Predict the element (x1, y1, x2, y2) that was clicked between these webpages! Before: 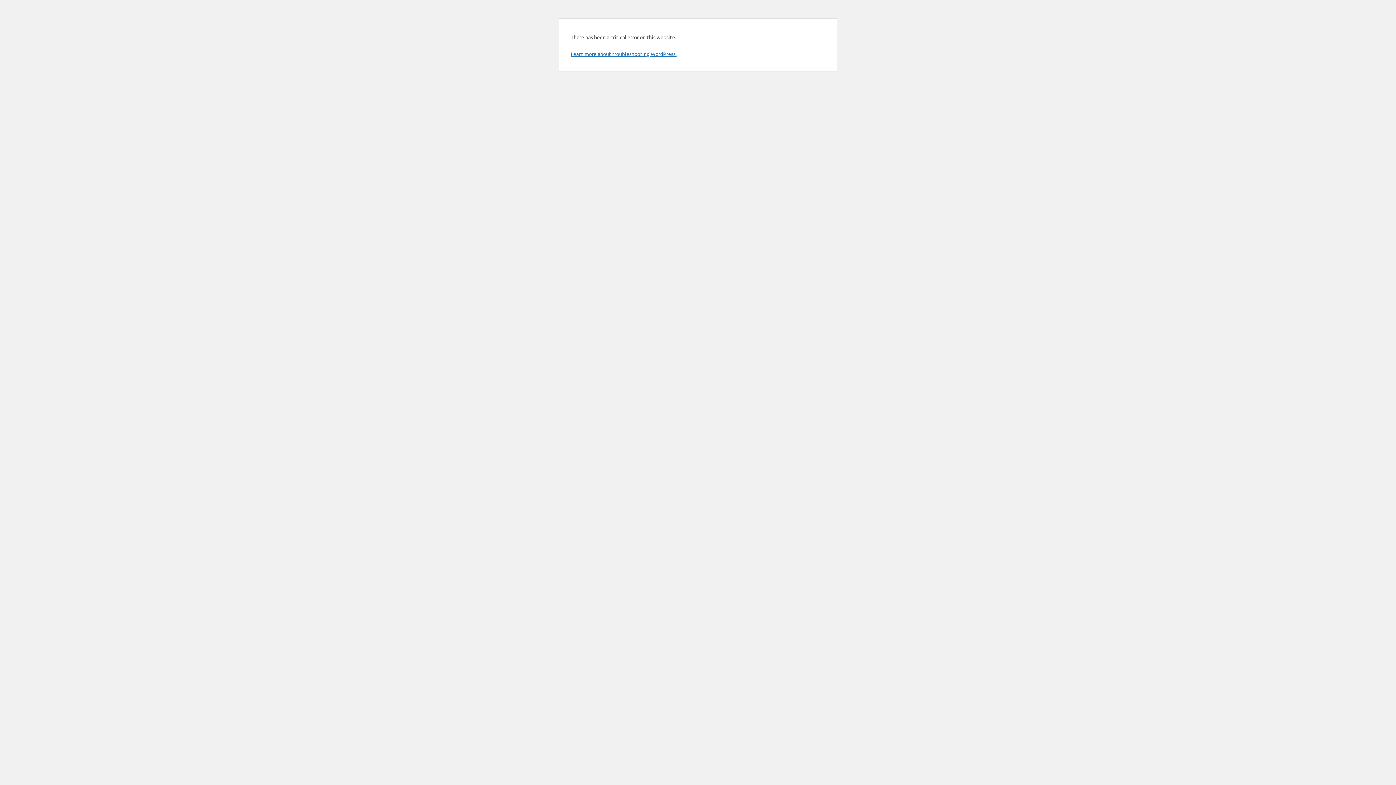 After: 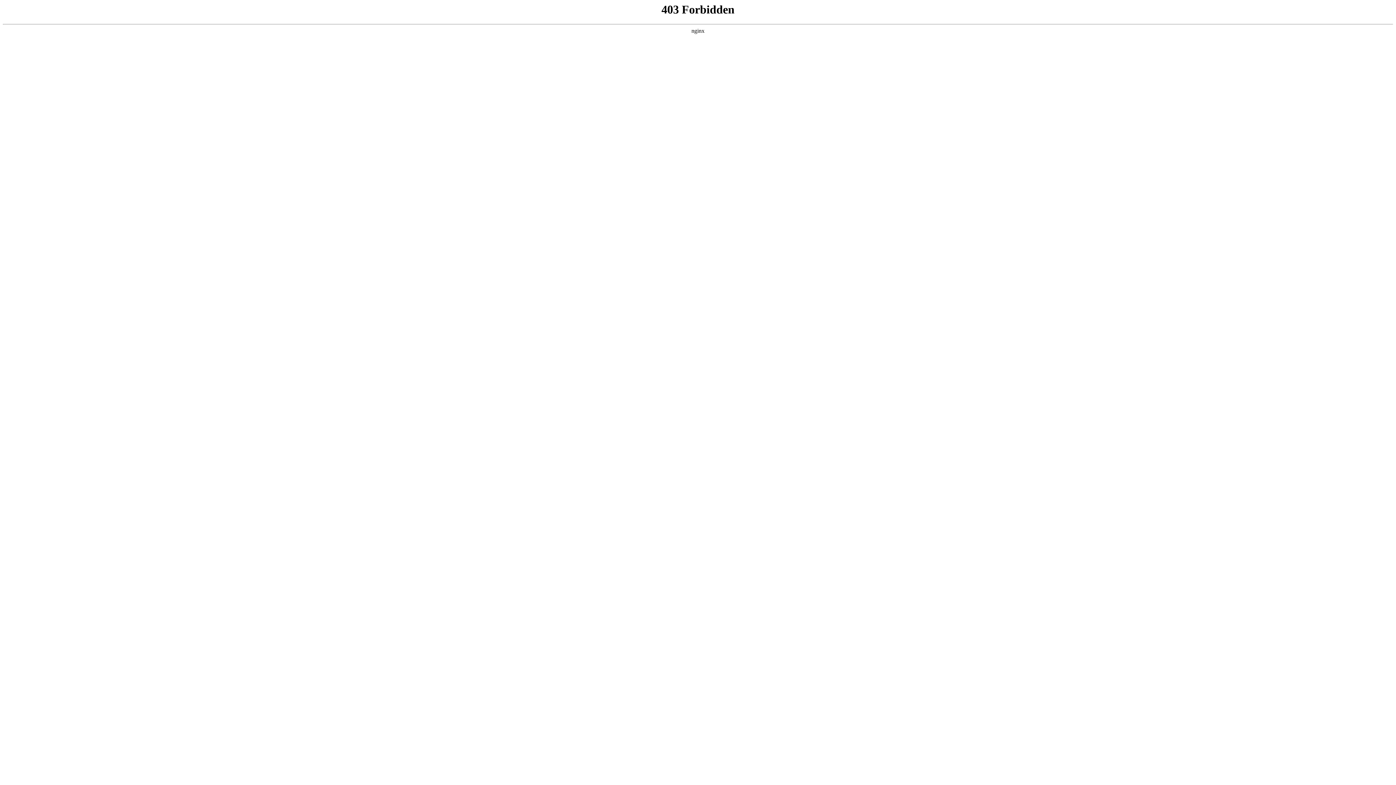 Action: label: Learn more about troubleshooting WordPress. bbox: (570, 50, 676, 57)